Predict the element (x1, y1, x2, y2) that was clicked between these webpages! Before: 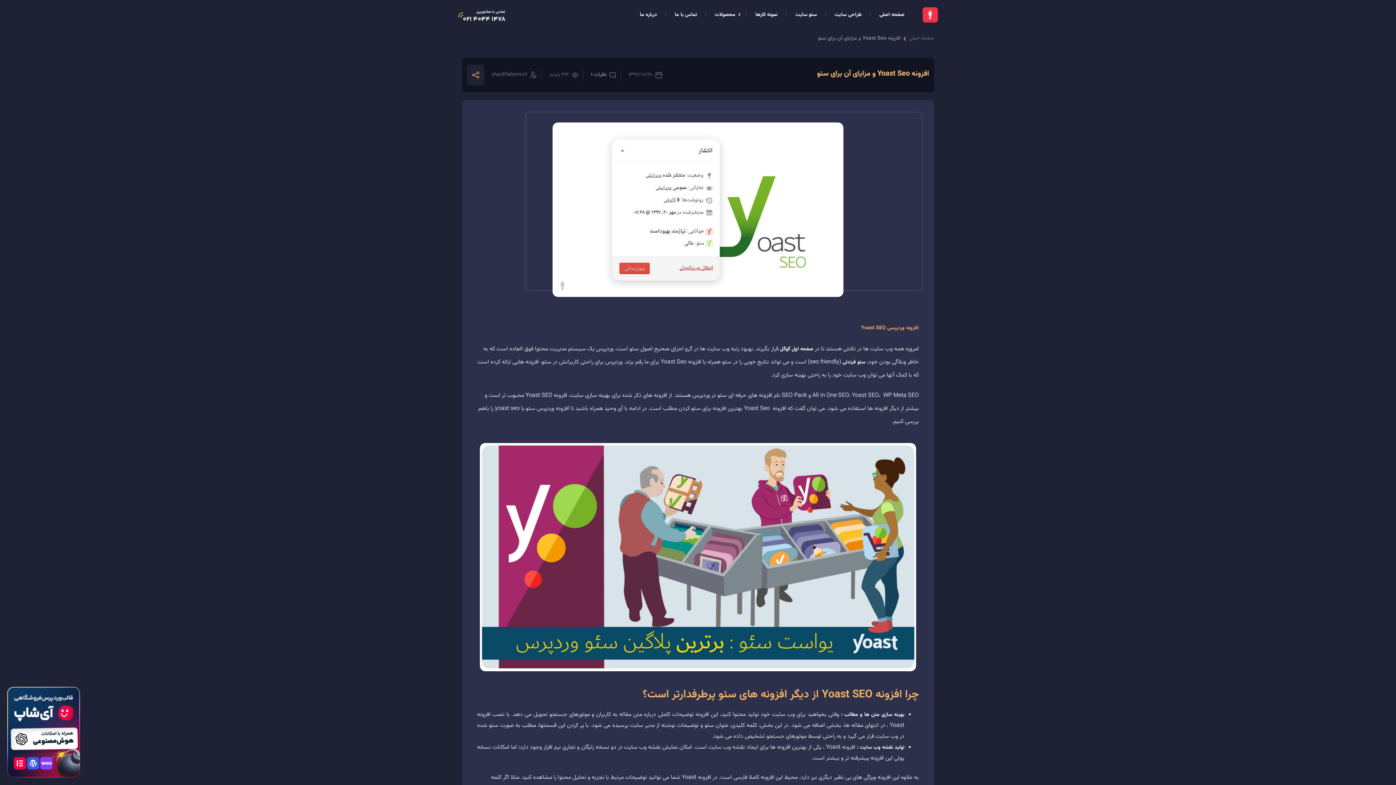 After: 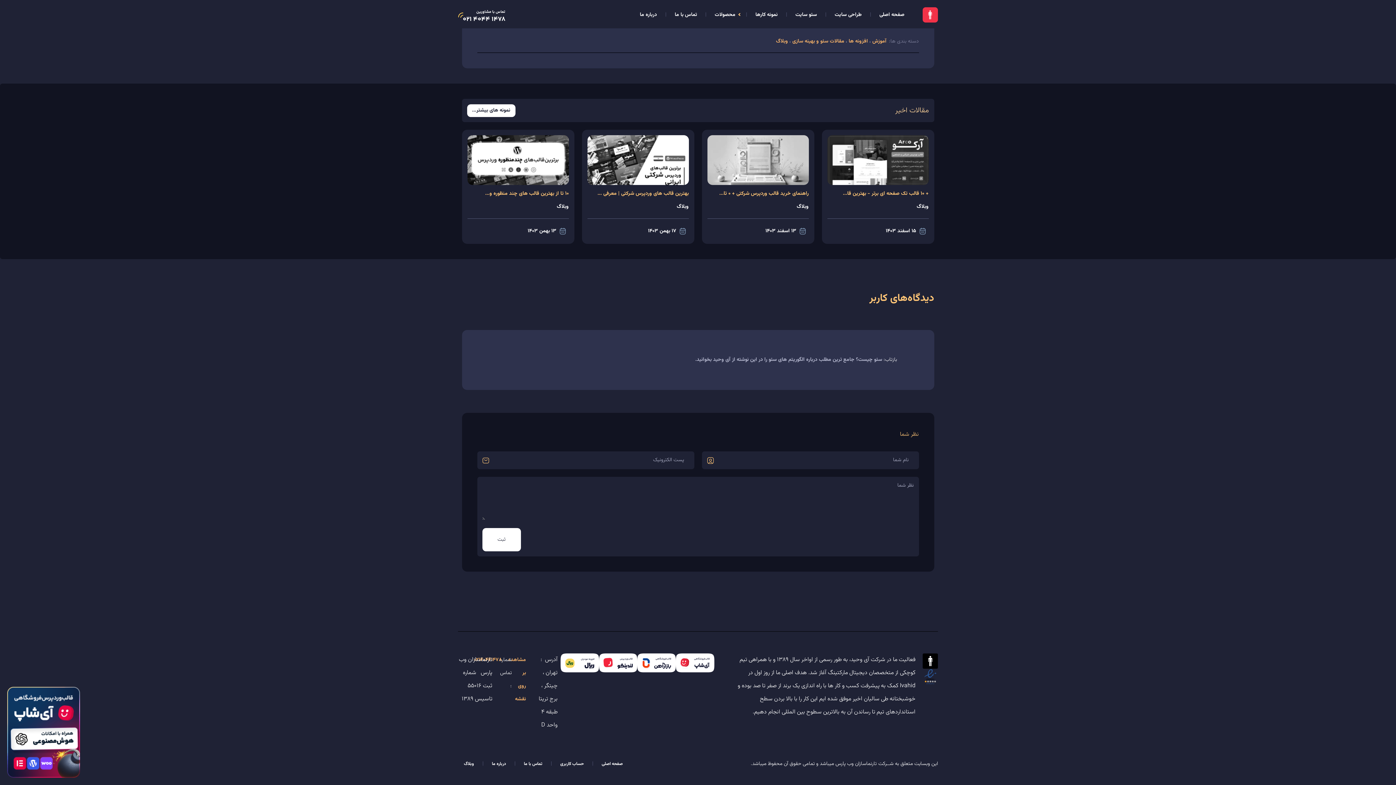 Action: bbox: (591, 71, 606, 78) label: نظرات 1